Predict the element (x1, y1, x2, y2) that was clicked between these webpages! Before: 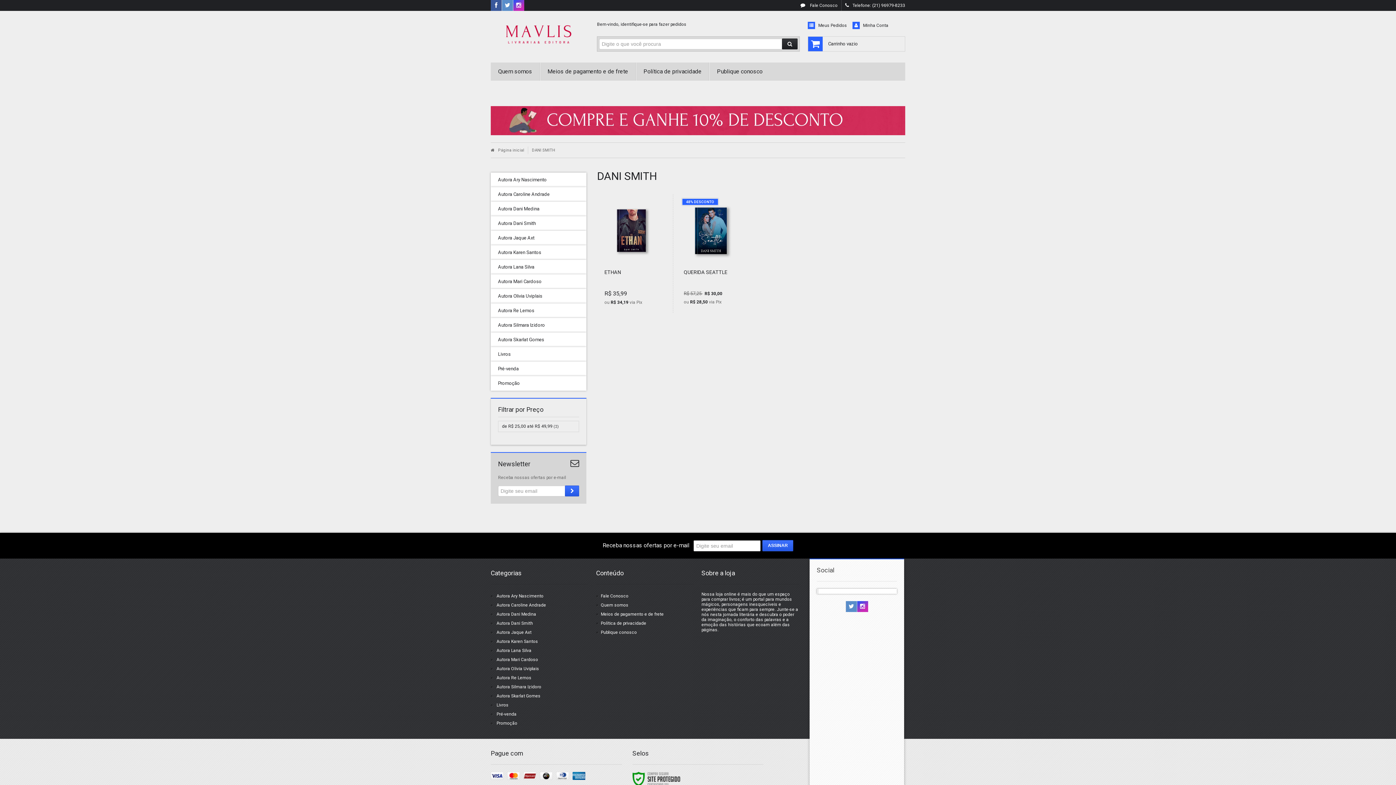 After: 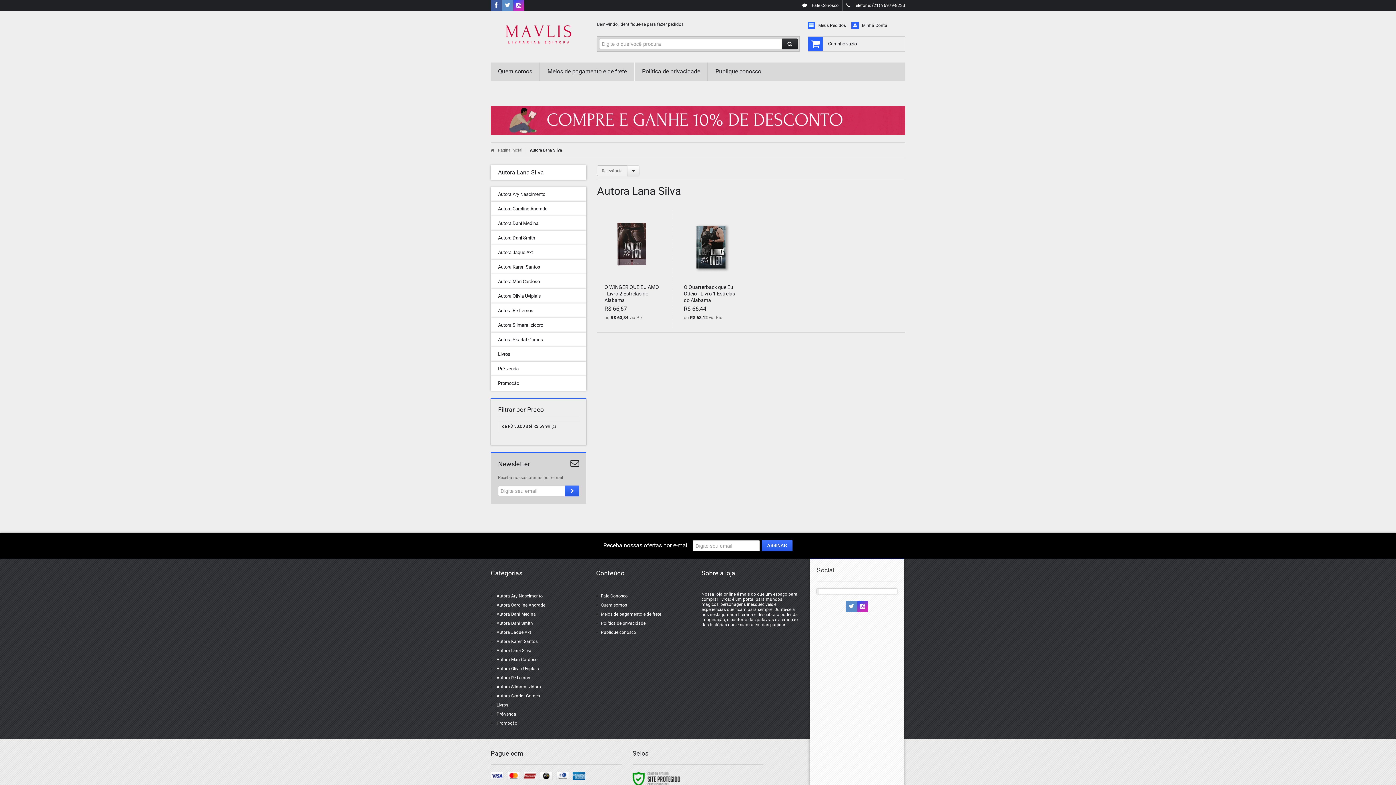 Action: bbox: (490, 260, 586, 274) label: Autora Lana Silva